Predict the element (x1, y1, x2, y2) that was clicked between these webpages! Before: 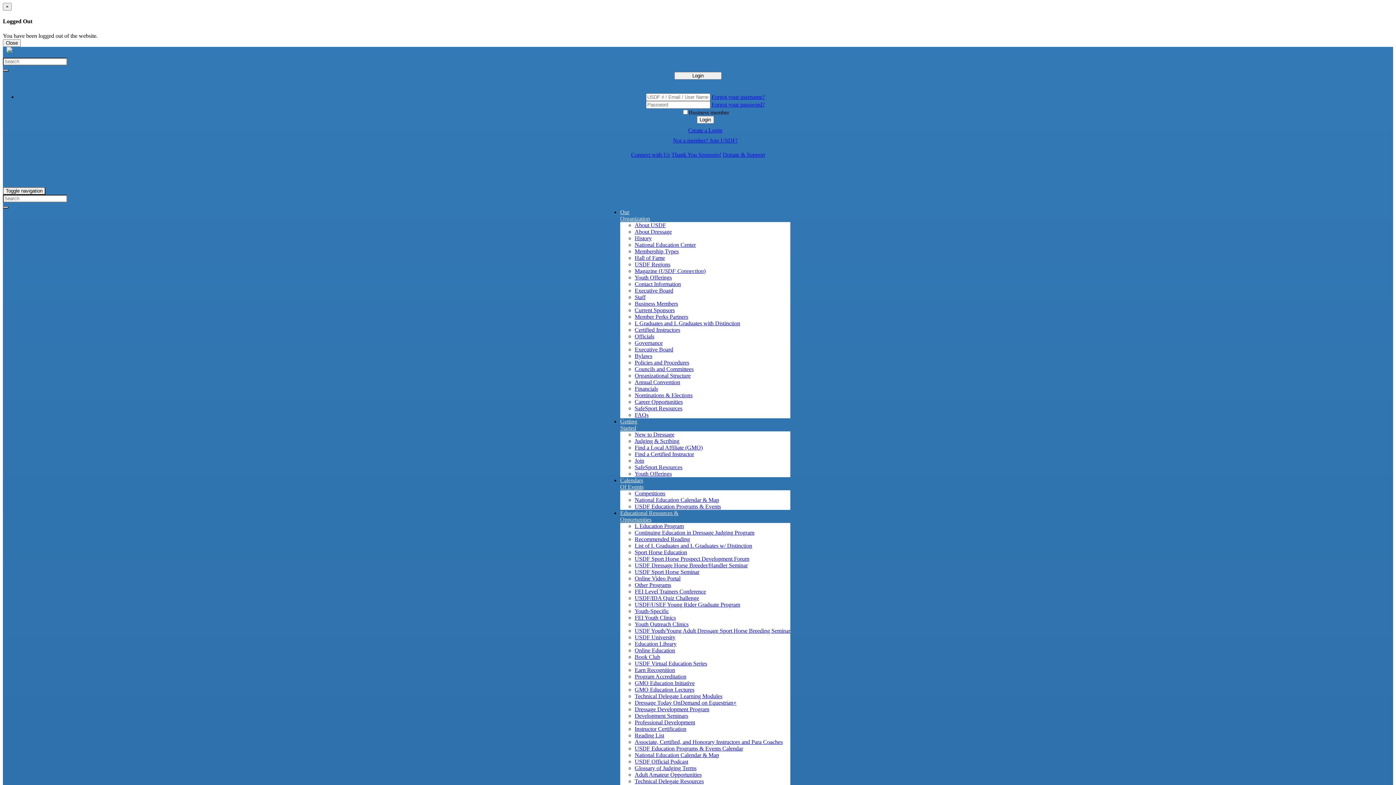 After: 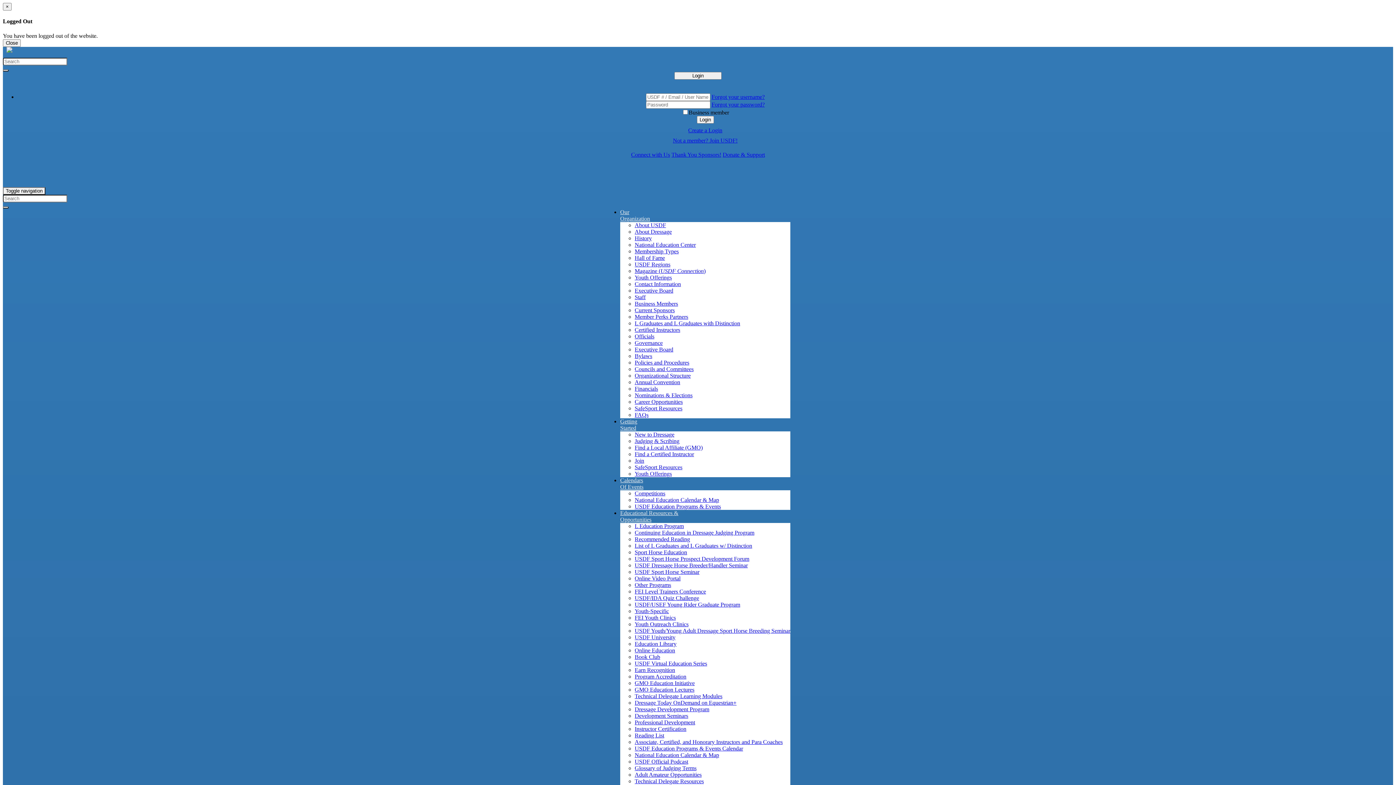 Action: bbox: (620, 208, 650, 221) label: Our
Organization